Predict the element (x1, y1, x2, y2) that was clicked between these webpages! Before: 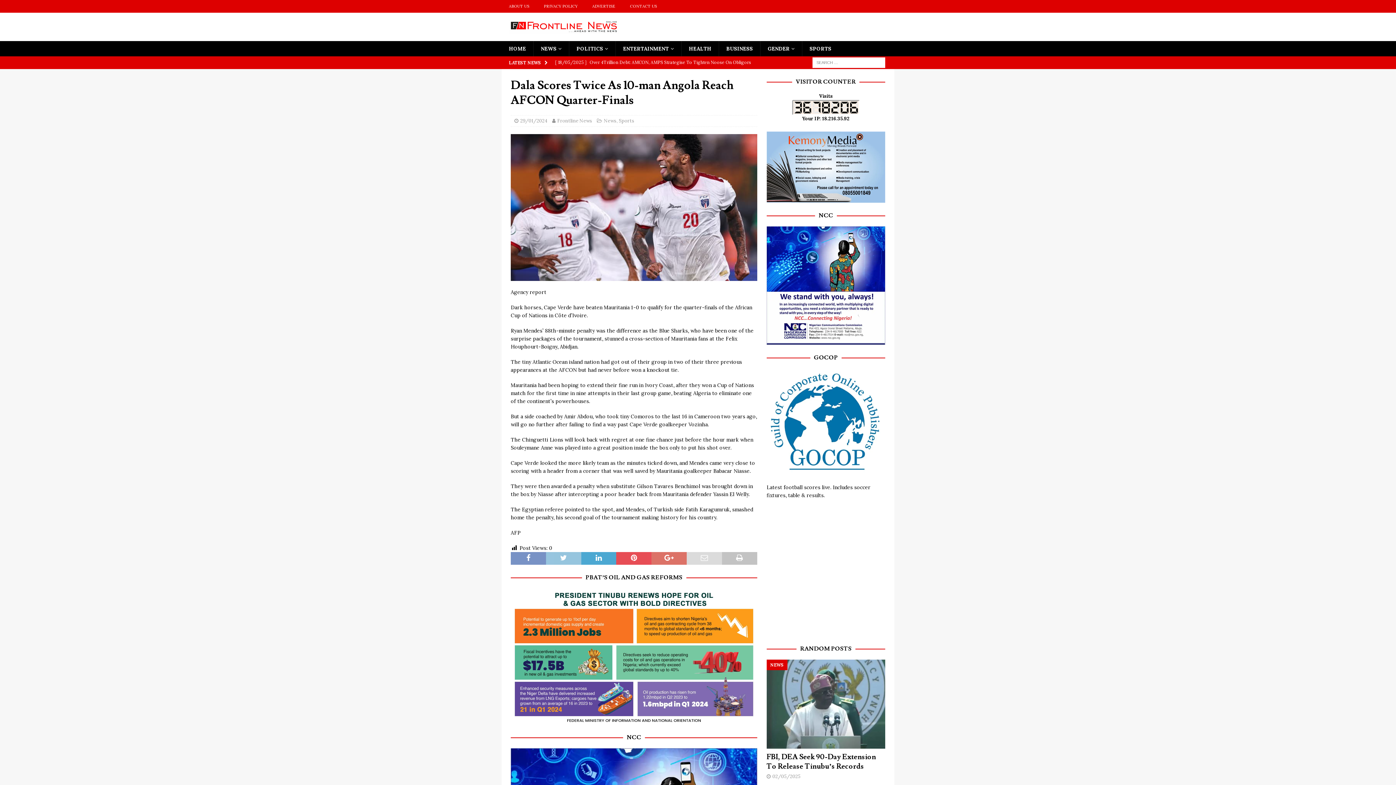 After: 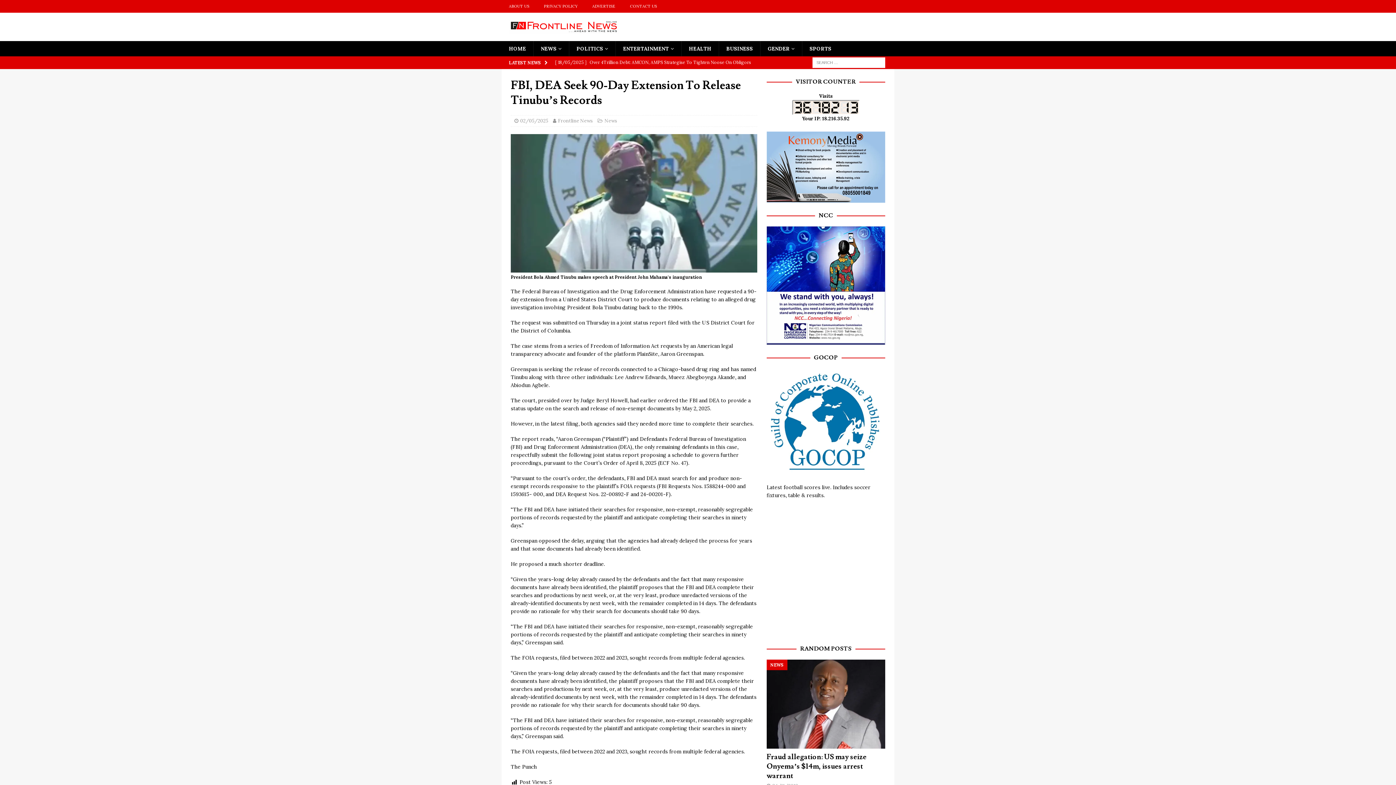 Action: label: FBI, DEA Seek 90-Day Extension To Release Tinubu’s Records bbox: (766, 752, 876, 771)